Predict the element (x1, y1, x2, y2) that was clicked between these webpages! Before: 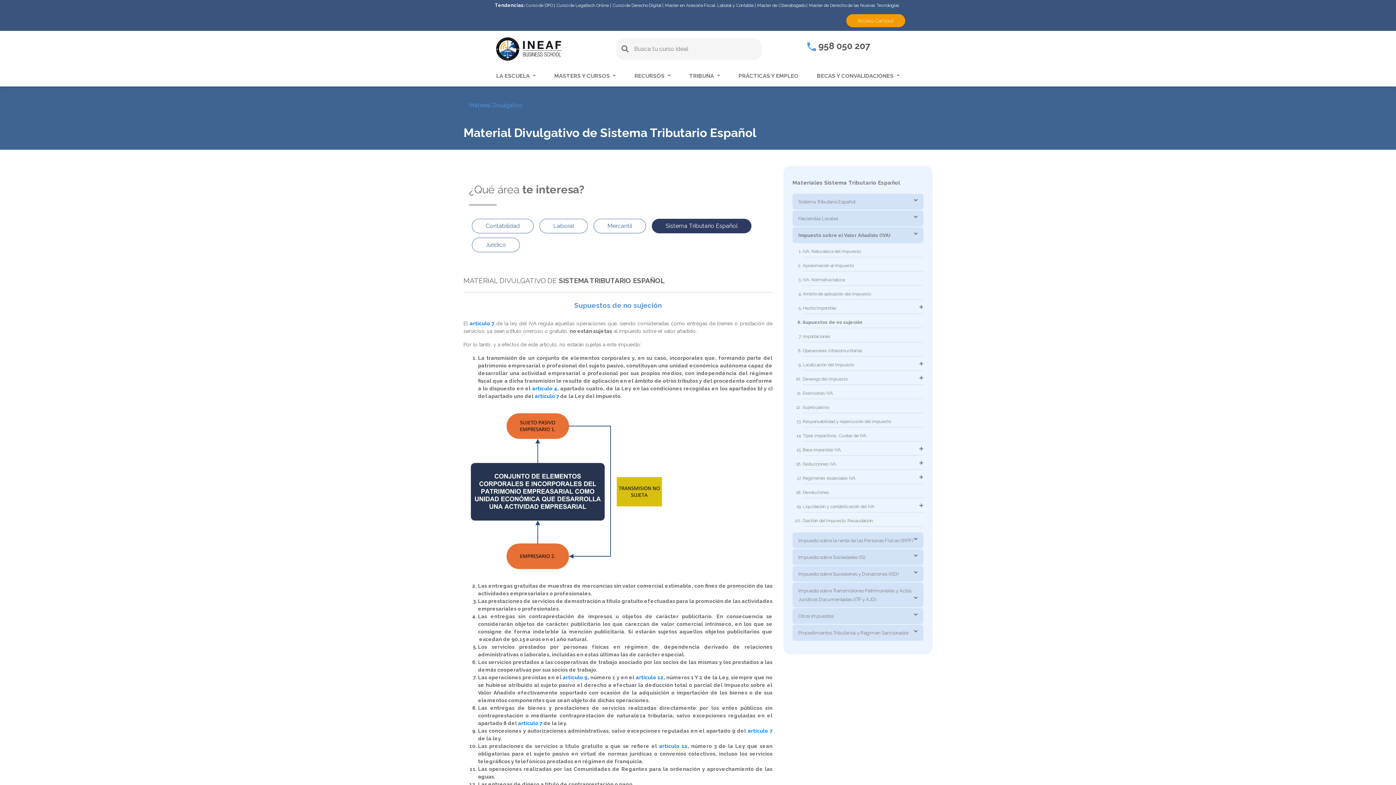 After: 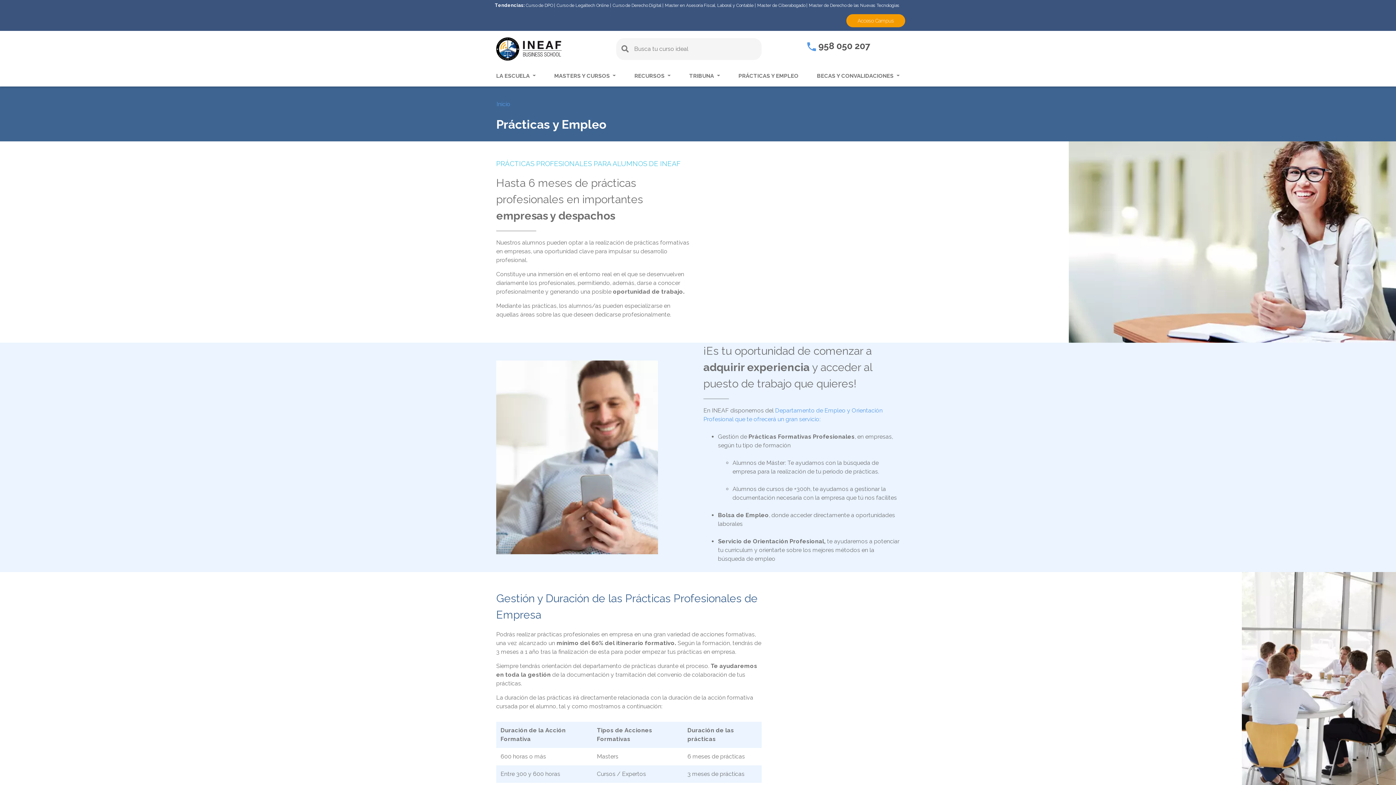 Action: bbox: (738, 68, 798, 83) label: PRÁCTICAS Y EMPLEO